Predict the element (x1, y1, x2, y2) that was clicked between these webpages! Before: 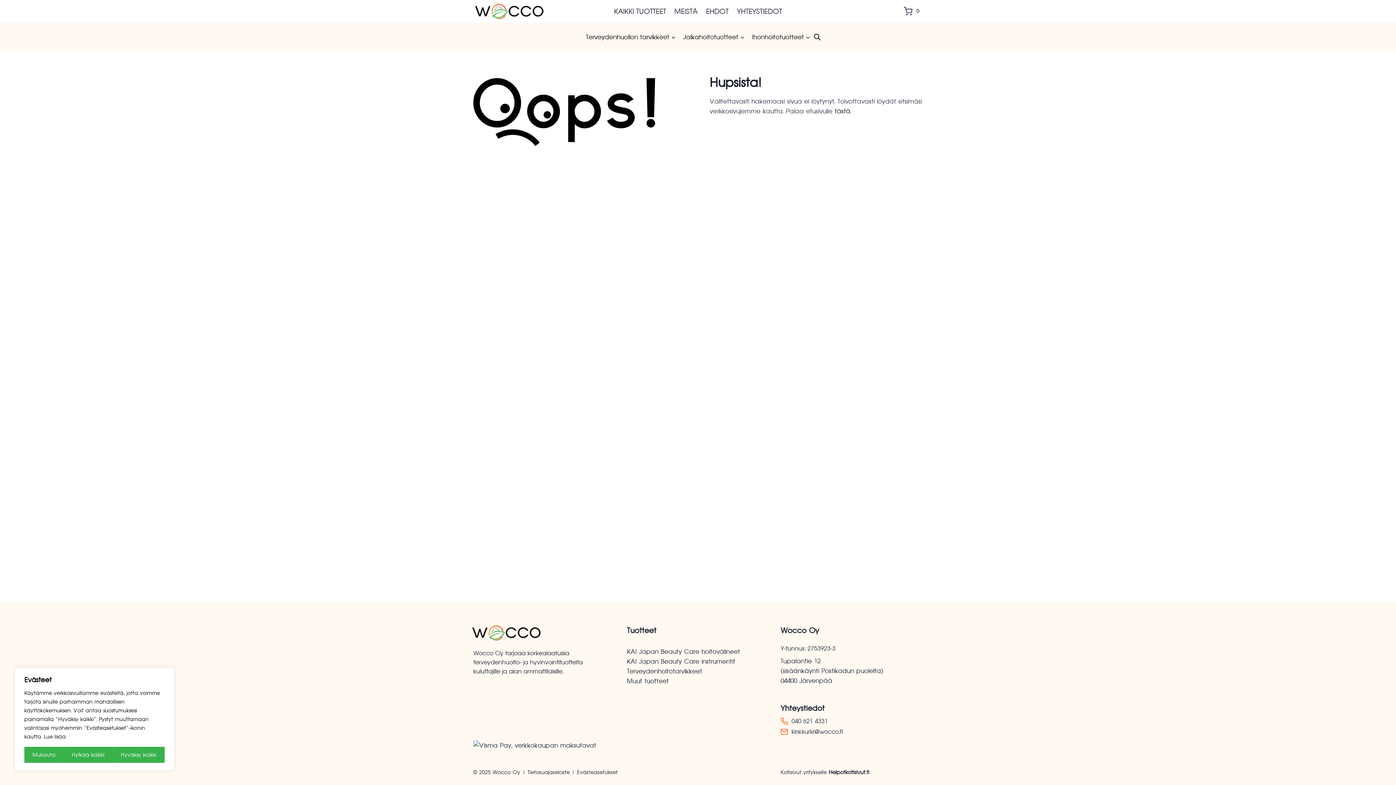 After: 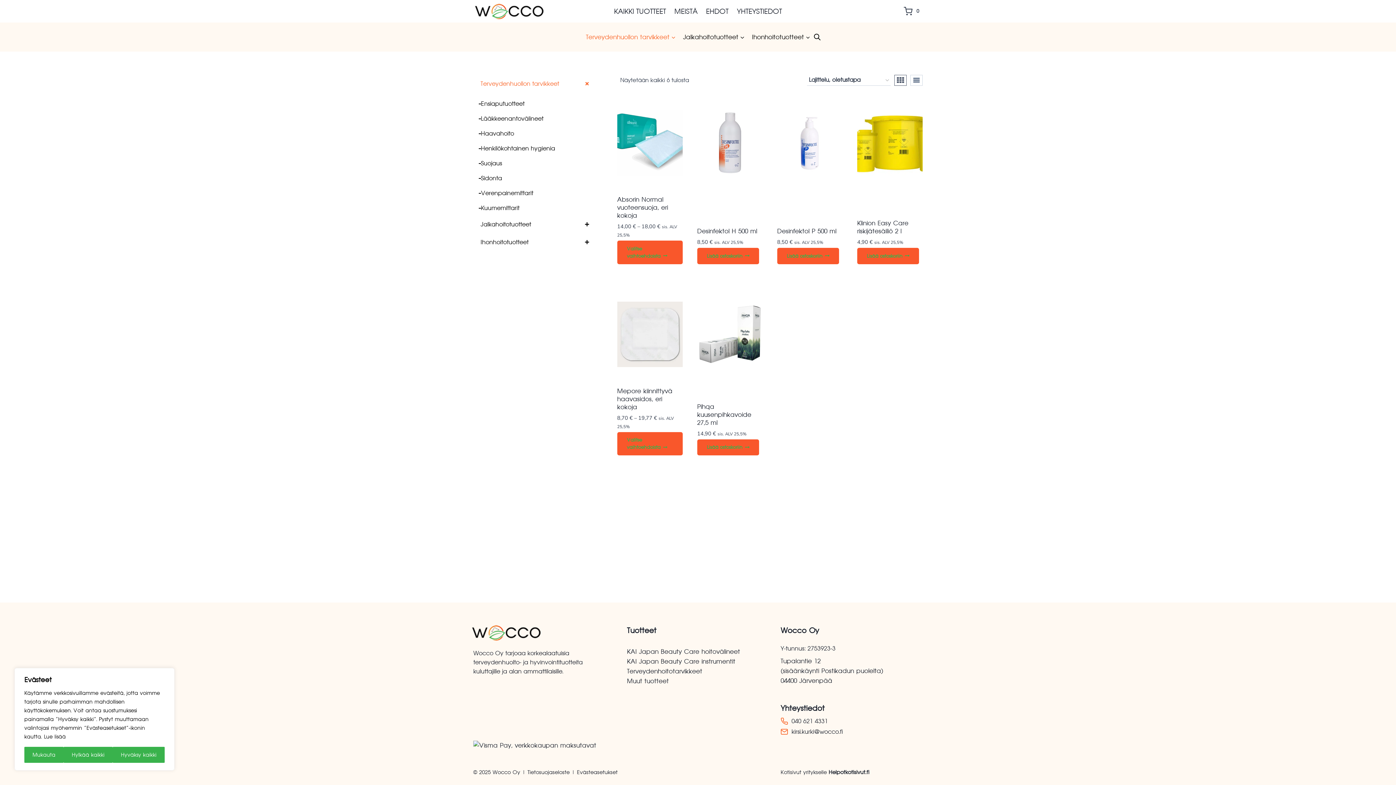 Action: bbox: (582, 28, 679, 45) label: Terveydenhuollon tarvikkeet